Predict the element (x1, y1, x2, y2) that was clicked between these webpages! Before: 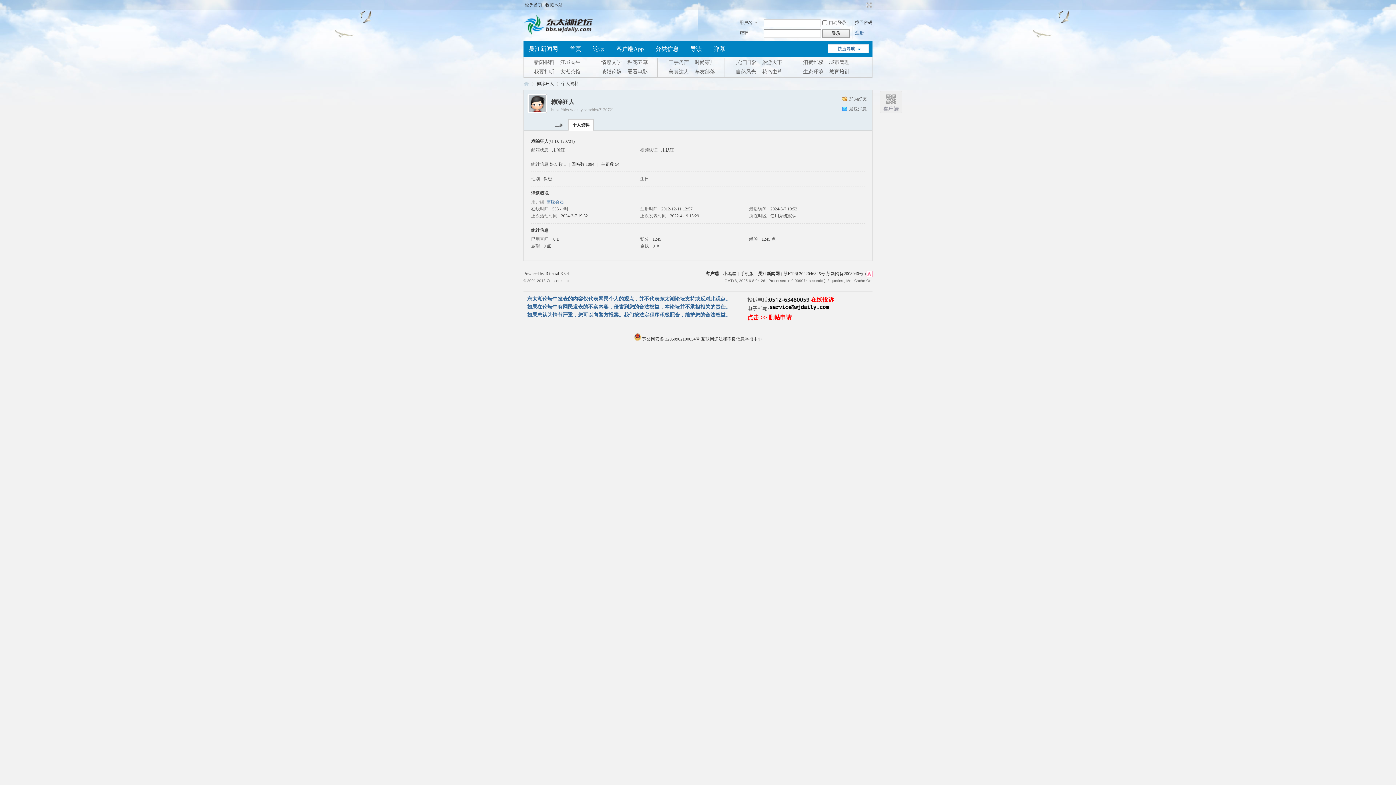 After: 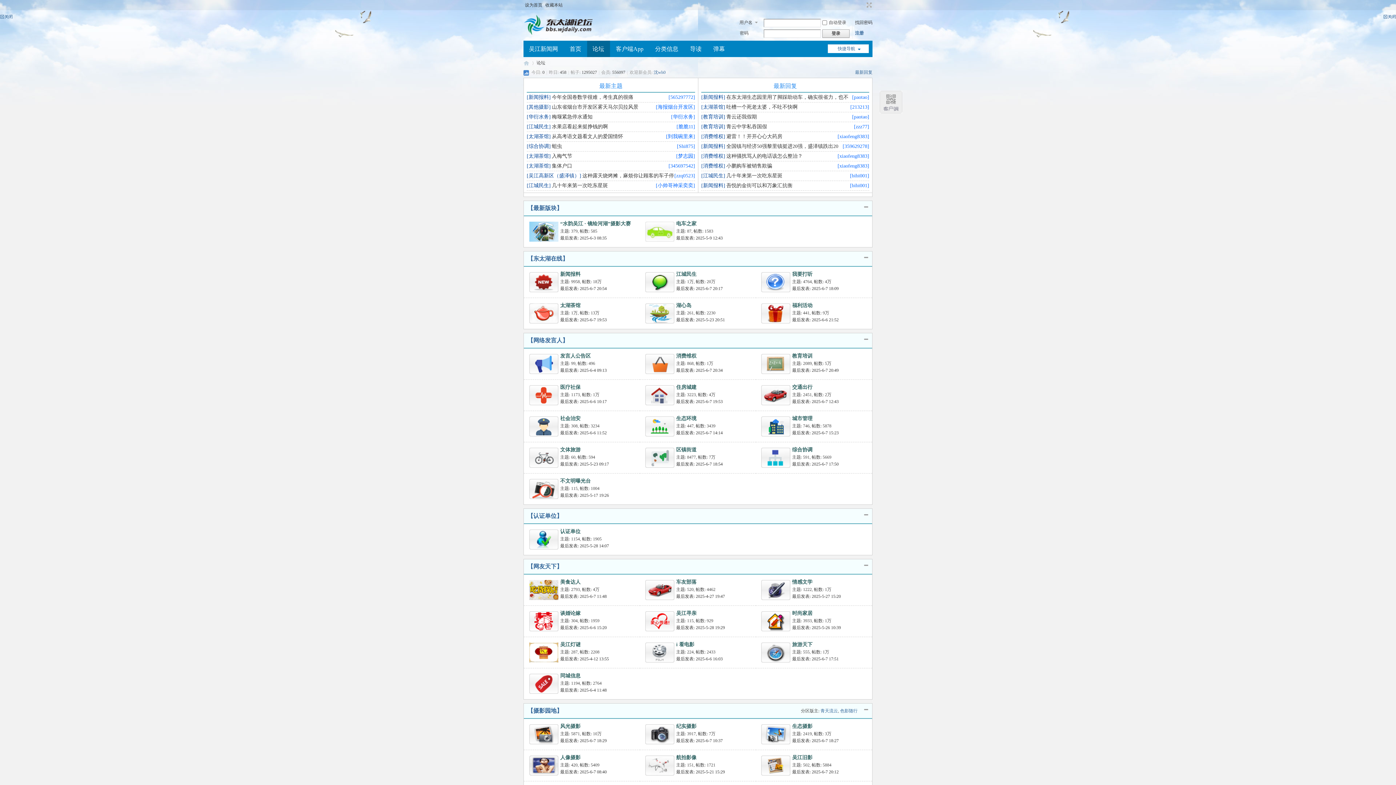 Action: label: 论坛BBS bbox: (587, 40, 610, 57)